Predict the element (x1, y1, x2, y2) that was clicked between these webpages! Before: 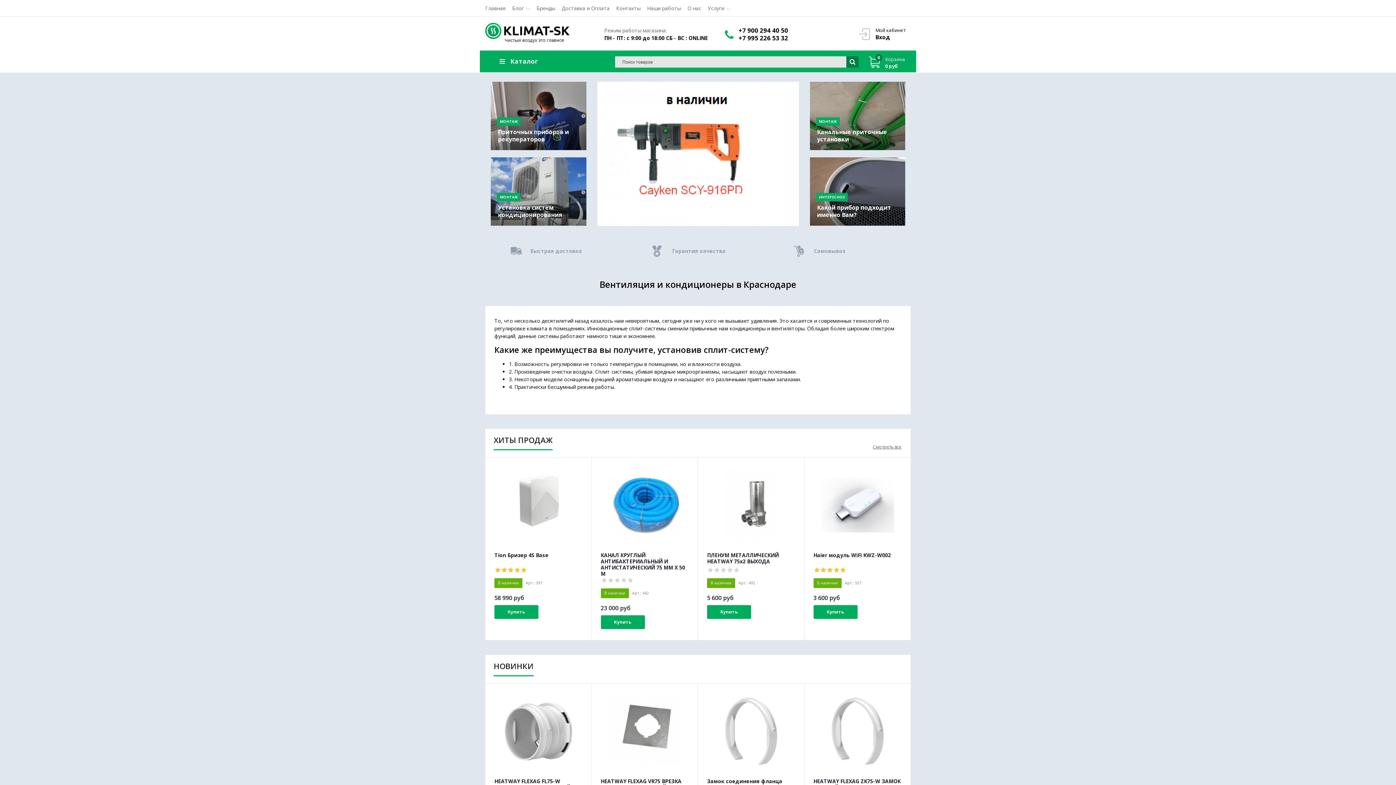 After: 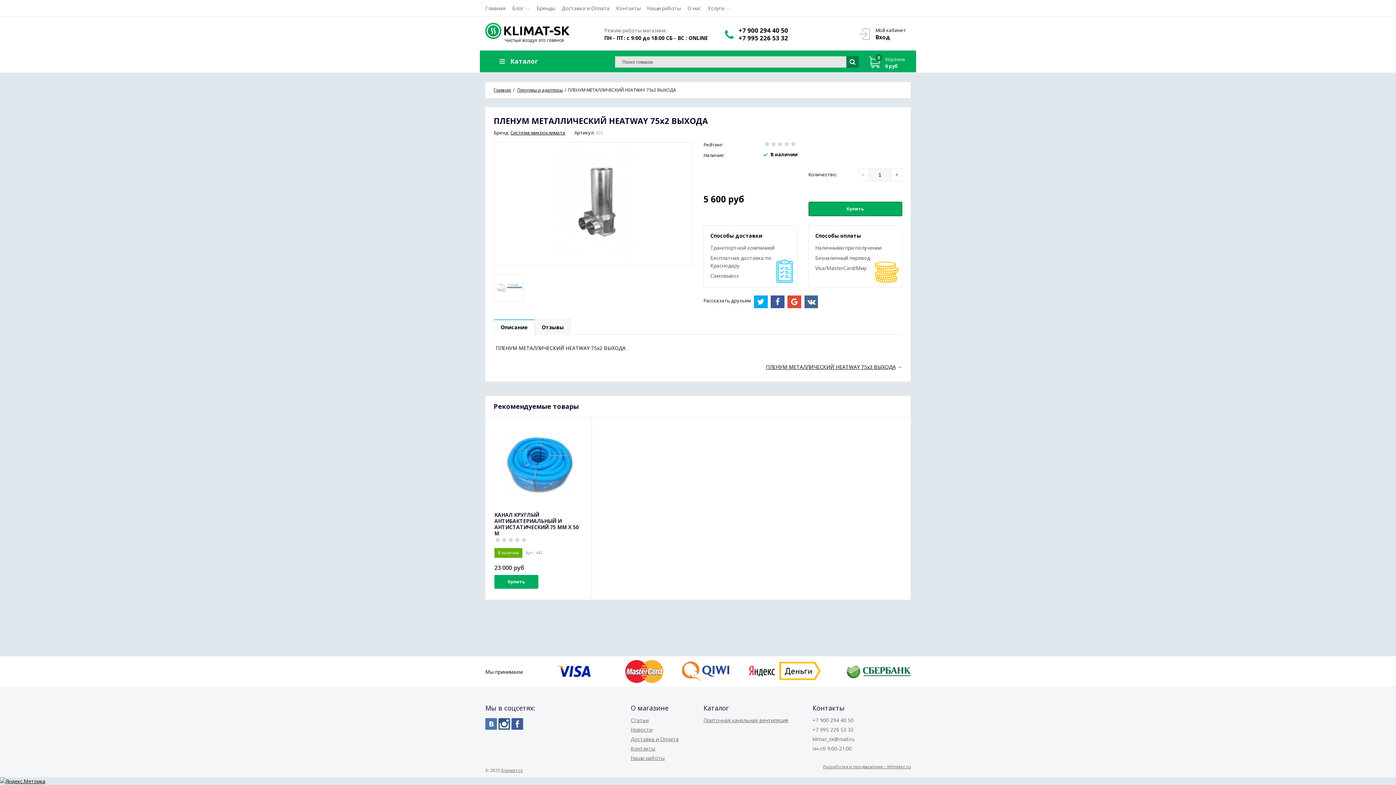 Action: bbox: (707, 468, 795, 552)